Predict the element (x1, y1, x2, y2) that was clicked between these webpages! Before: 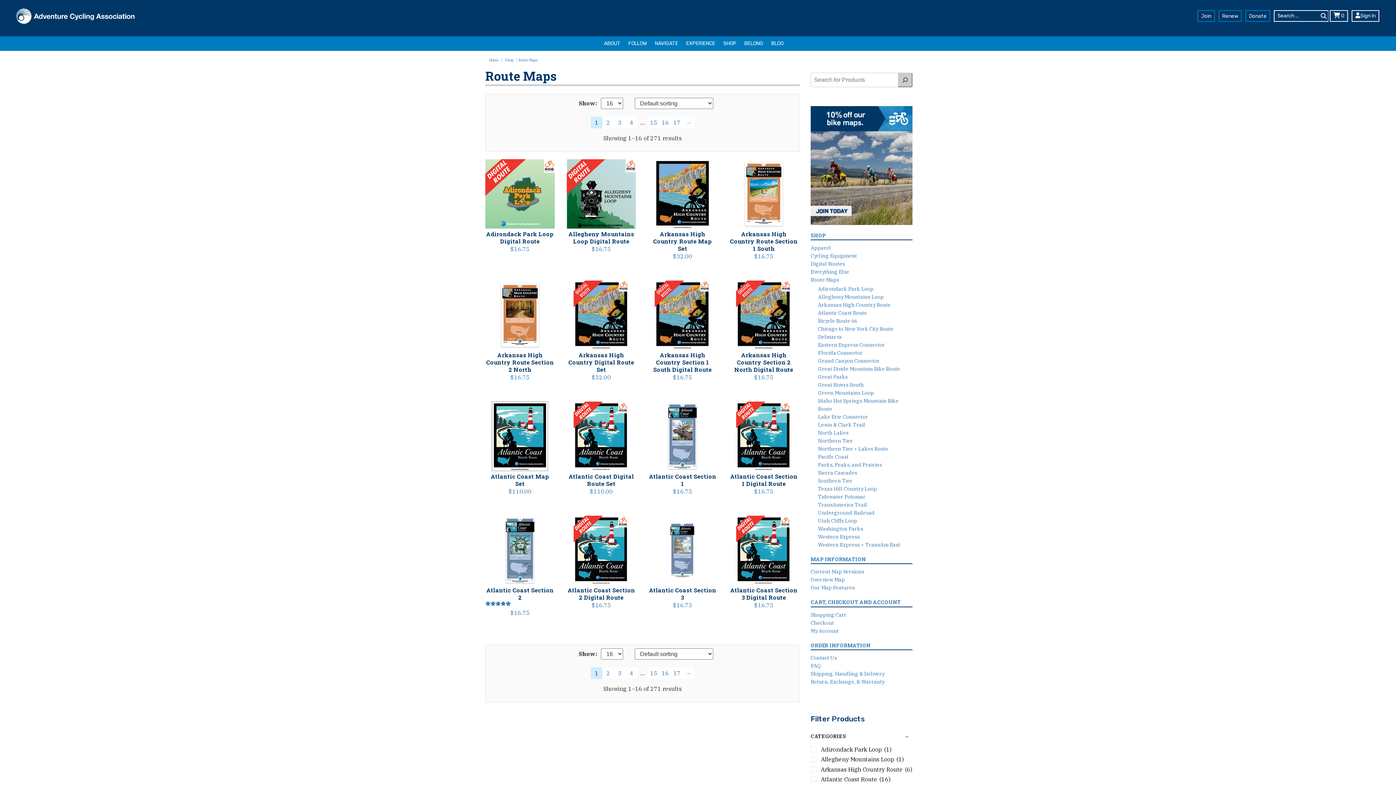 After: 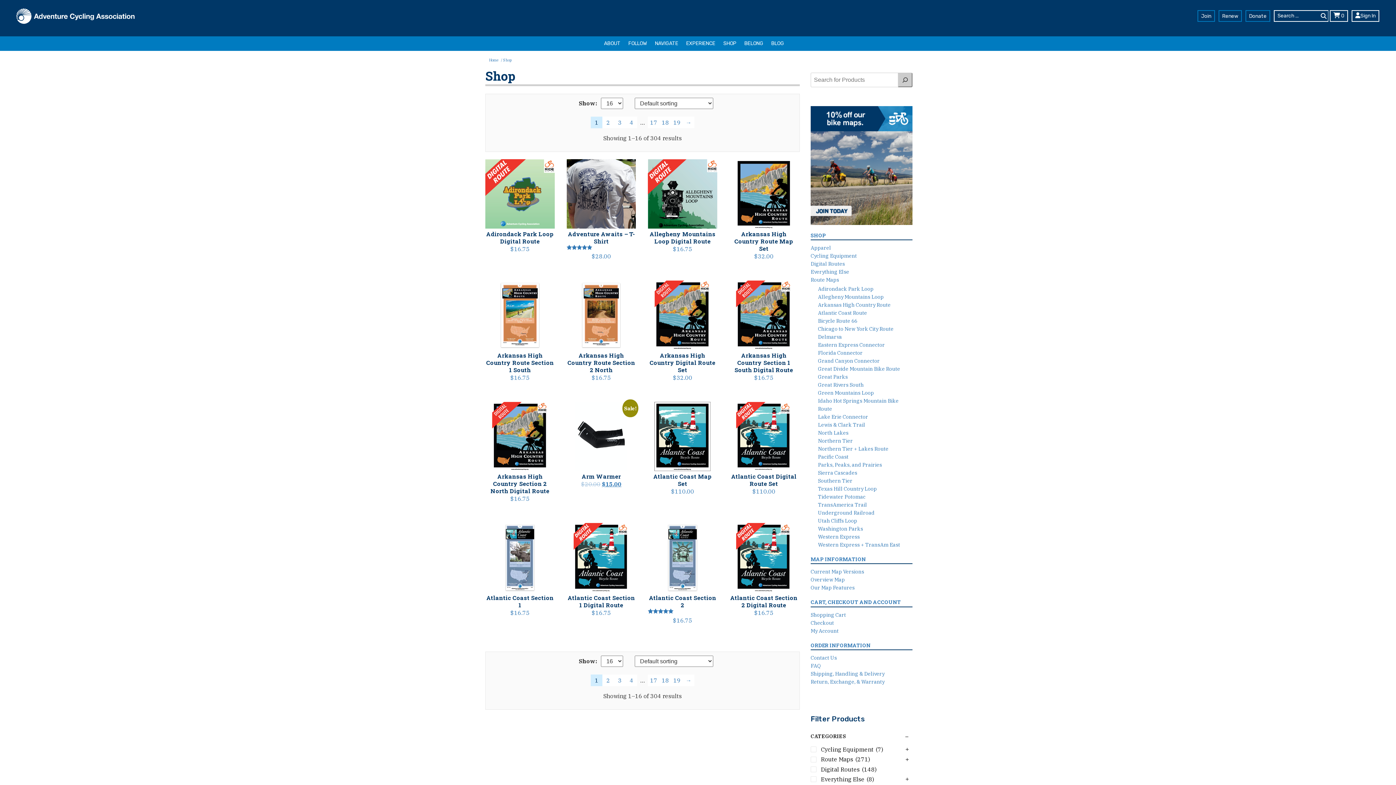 Action: bbox: (810, 670, 884, 677) label: Shipping, Handling & Delivery